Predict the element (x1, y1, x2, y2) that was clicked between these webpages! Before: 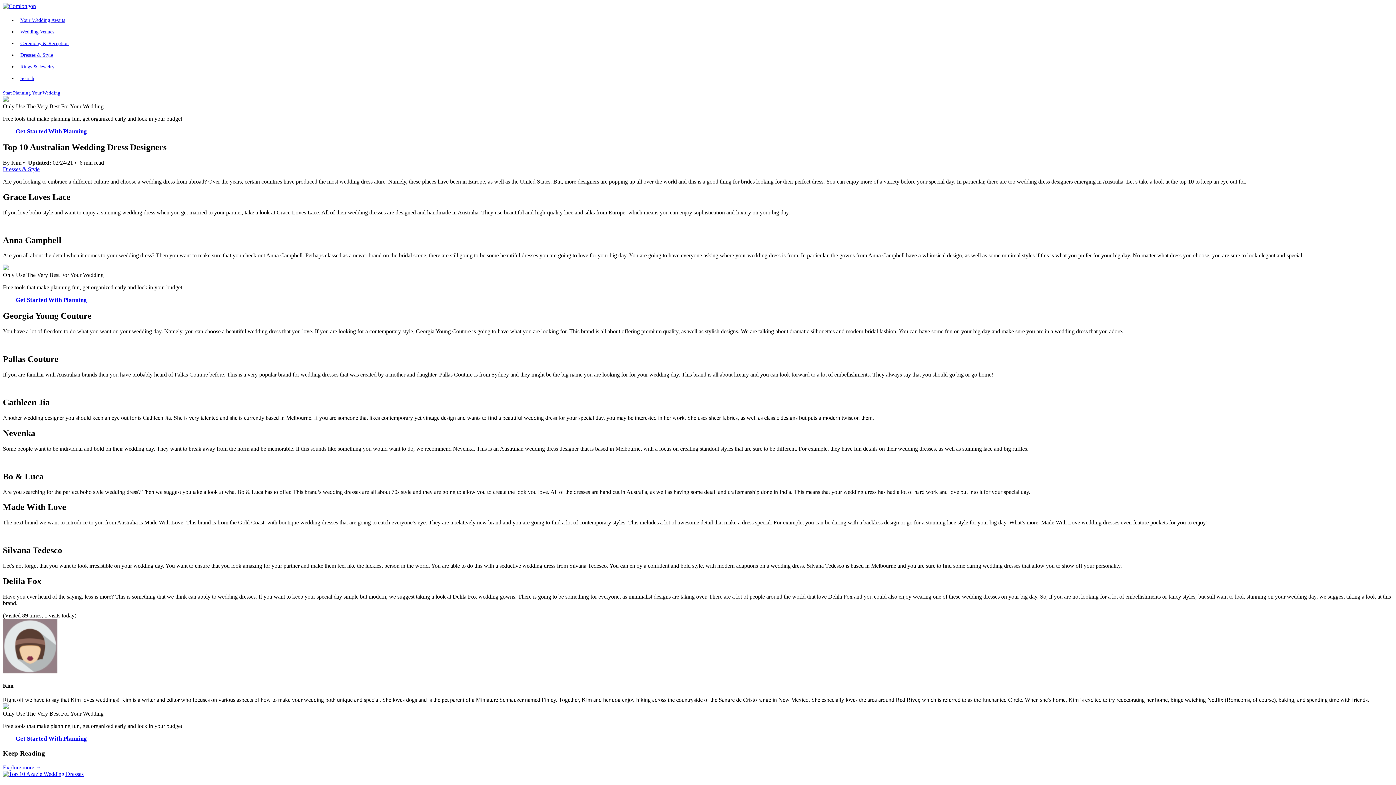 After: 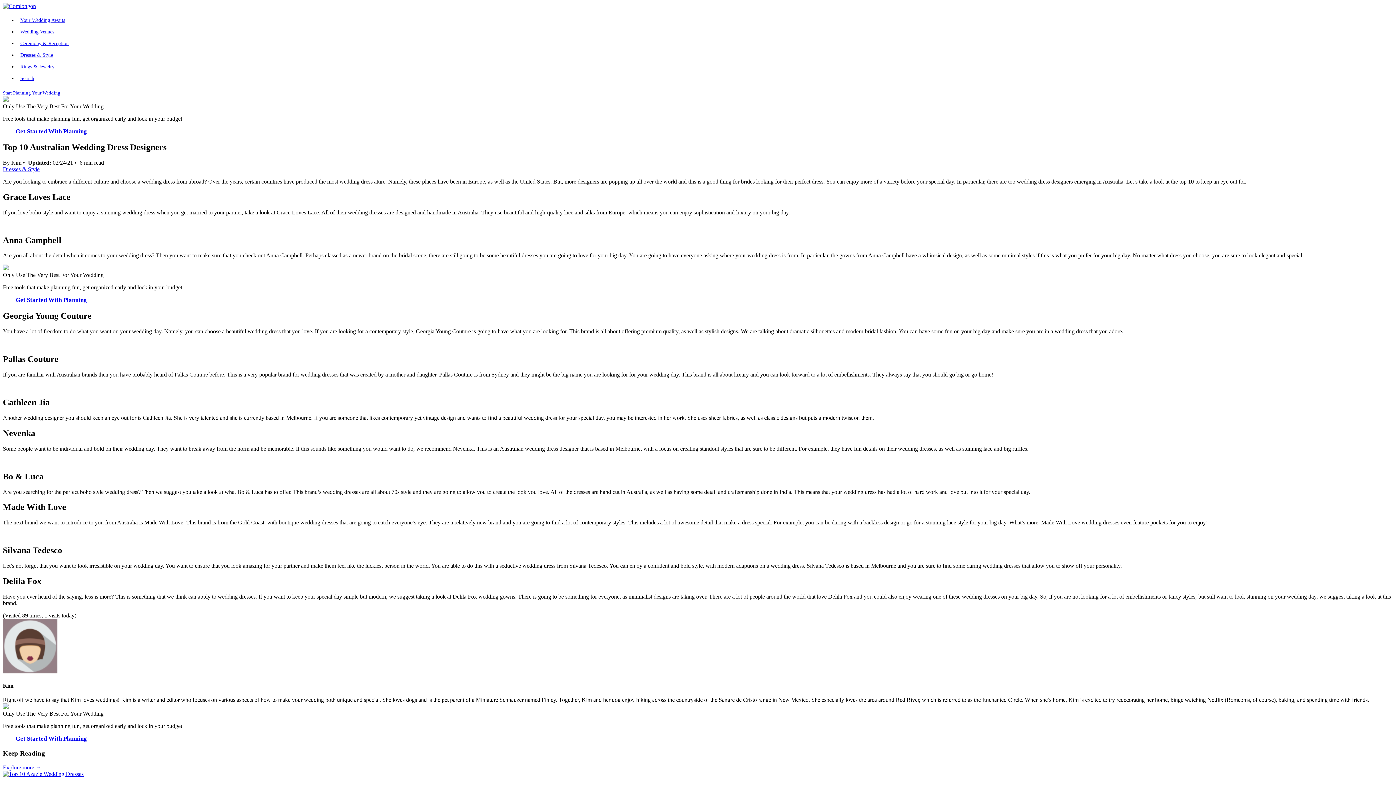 Action: bbox: (2, 90, 60, 95) label: Start Planning Your Wedding